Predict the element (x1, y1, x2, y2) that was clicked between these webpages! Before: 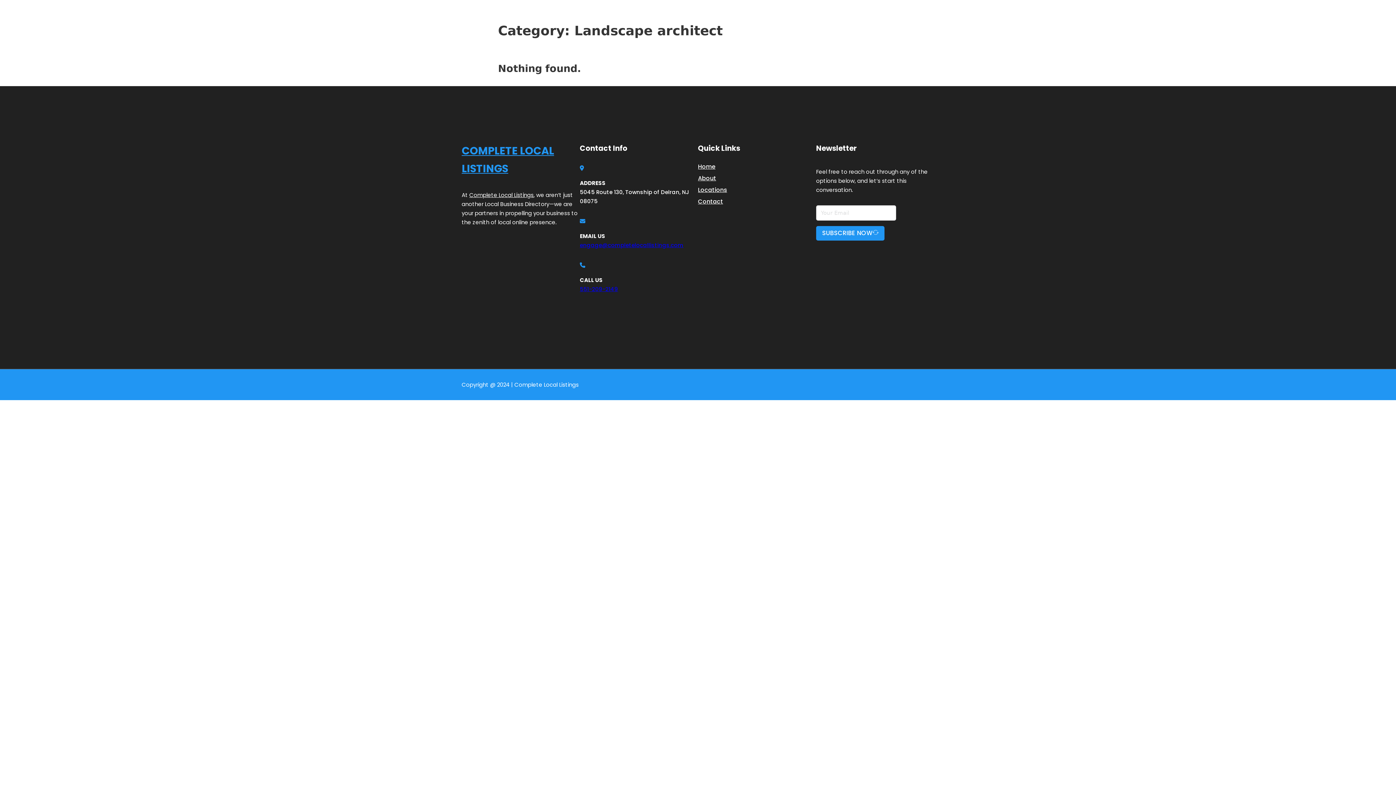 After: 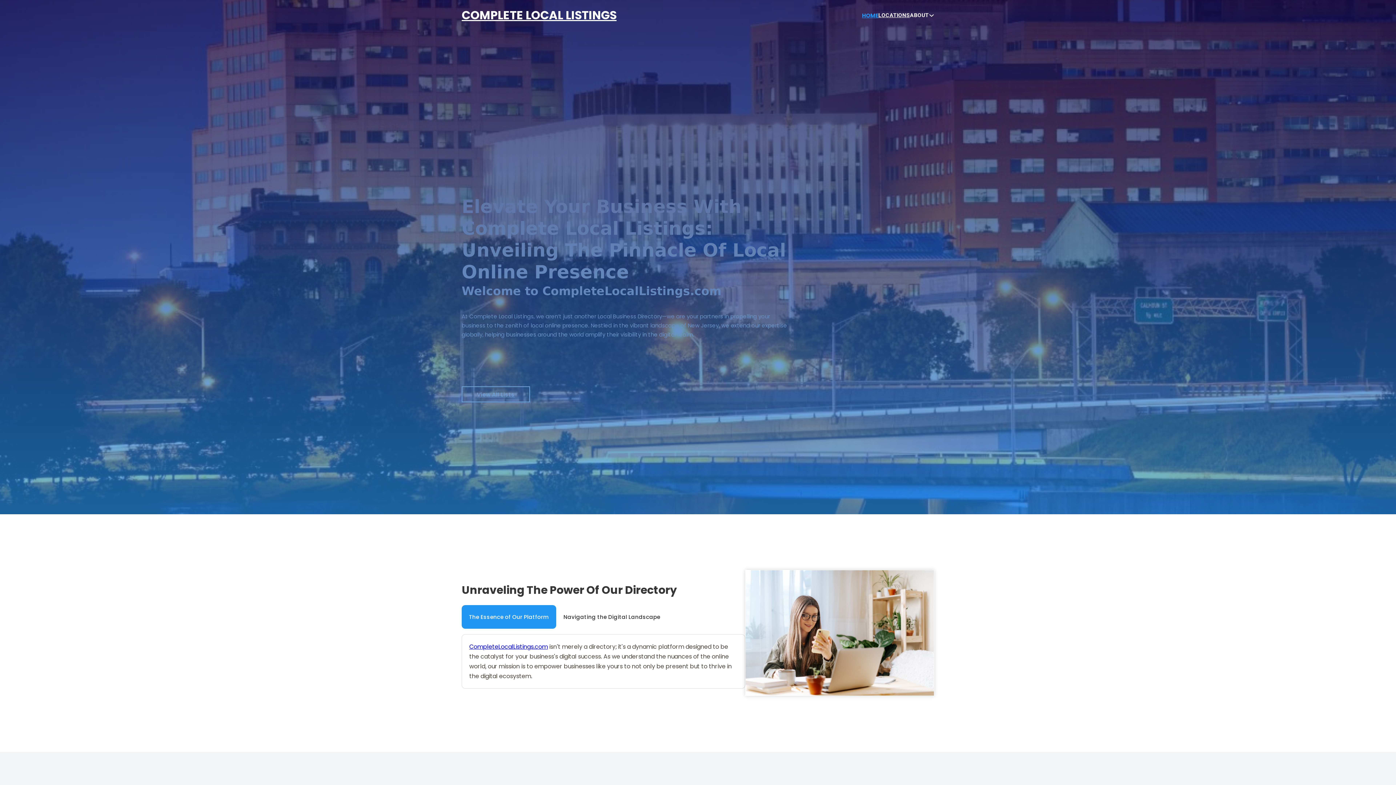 Action: bbox: (461, 5, 616, 25) label: COMPLETE LOCAL LISTINGS